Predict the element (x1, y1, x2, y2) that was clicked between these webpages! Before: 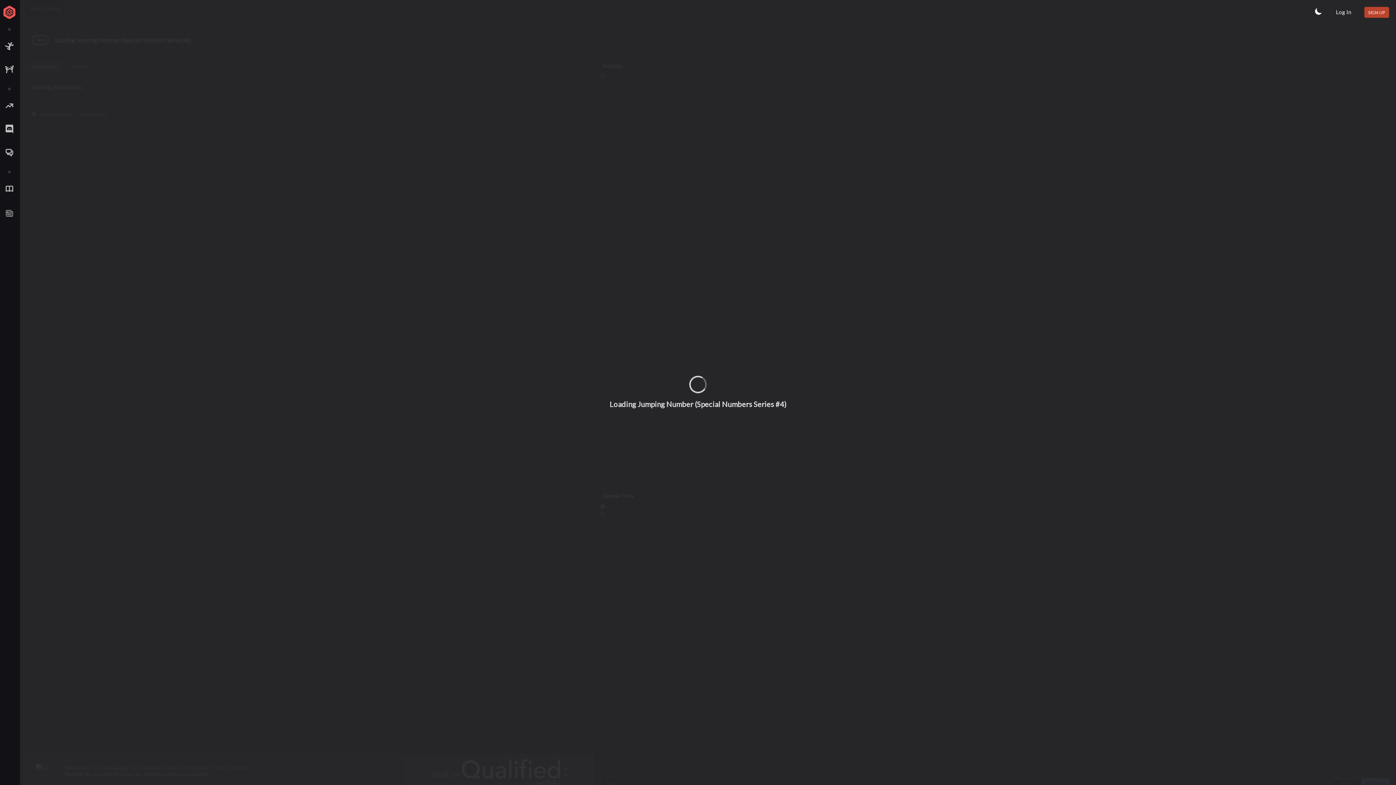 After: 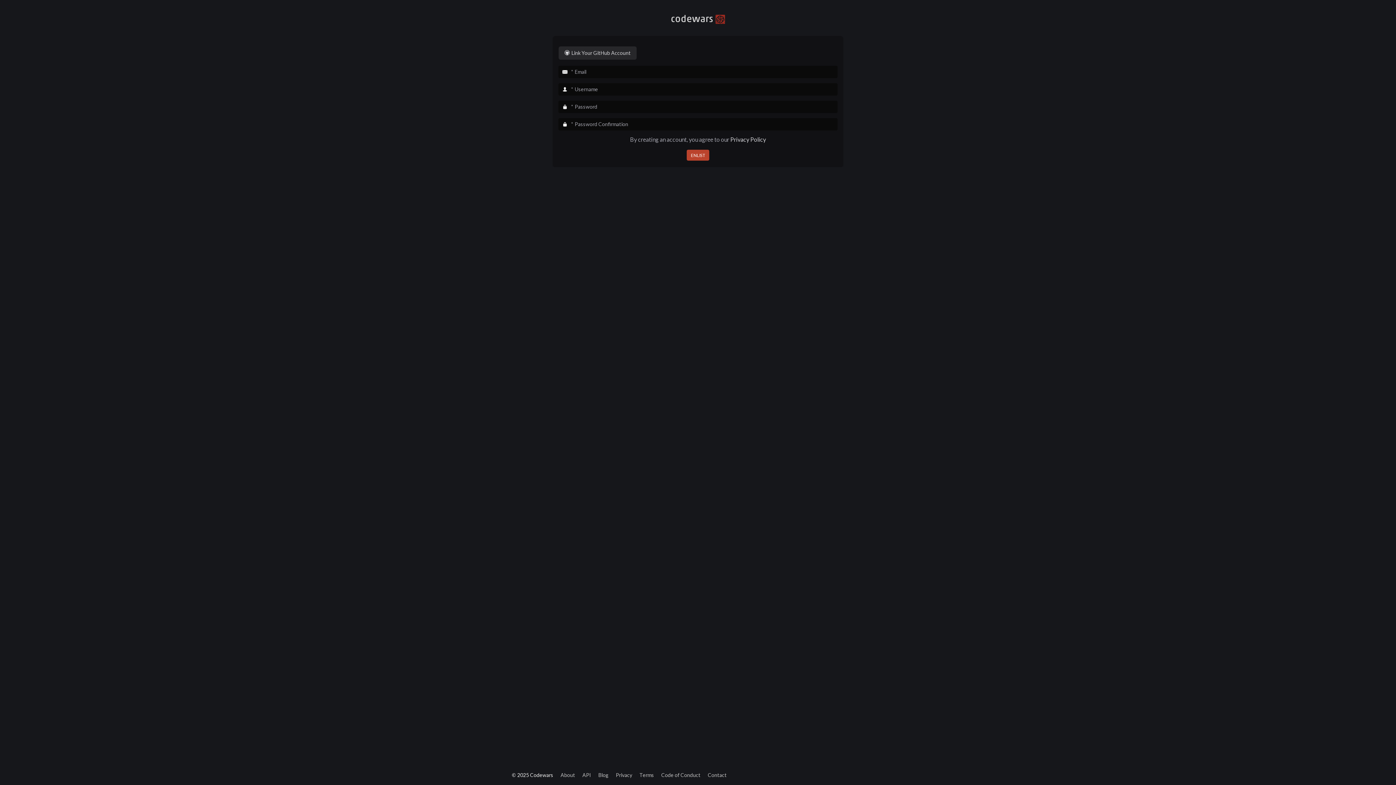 Action: bbox: (1364, 6, 1389, 17) label: SIGN UP